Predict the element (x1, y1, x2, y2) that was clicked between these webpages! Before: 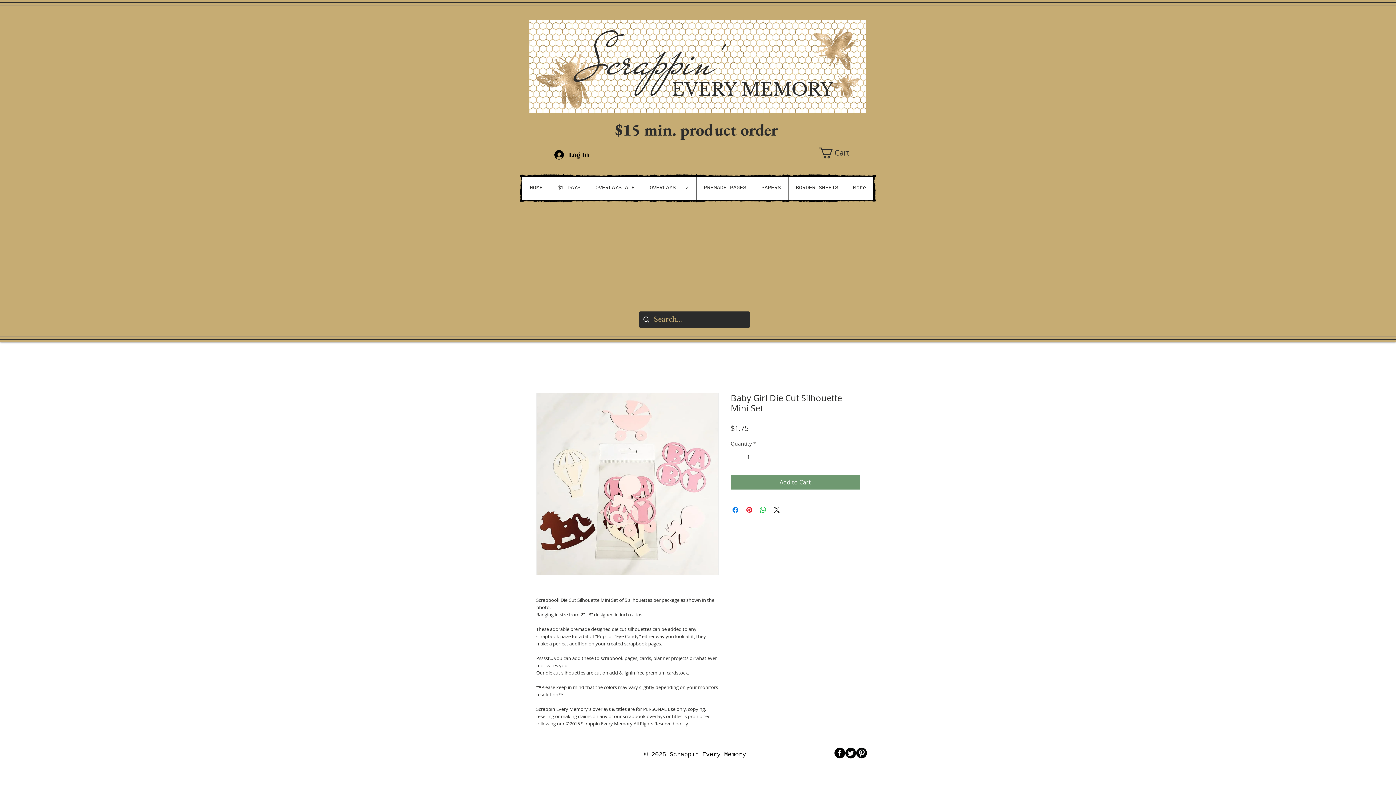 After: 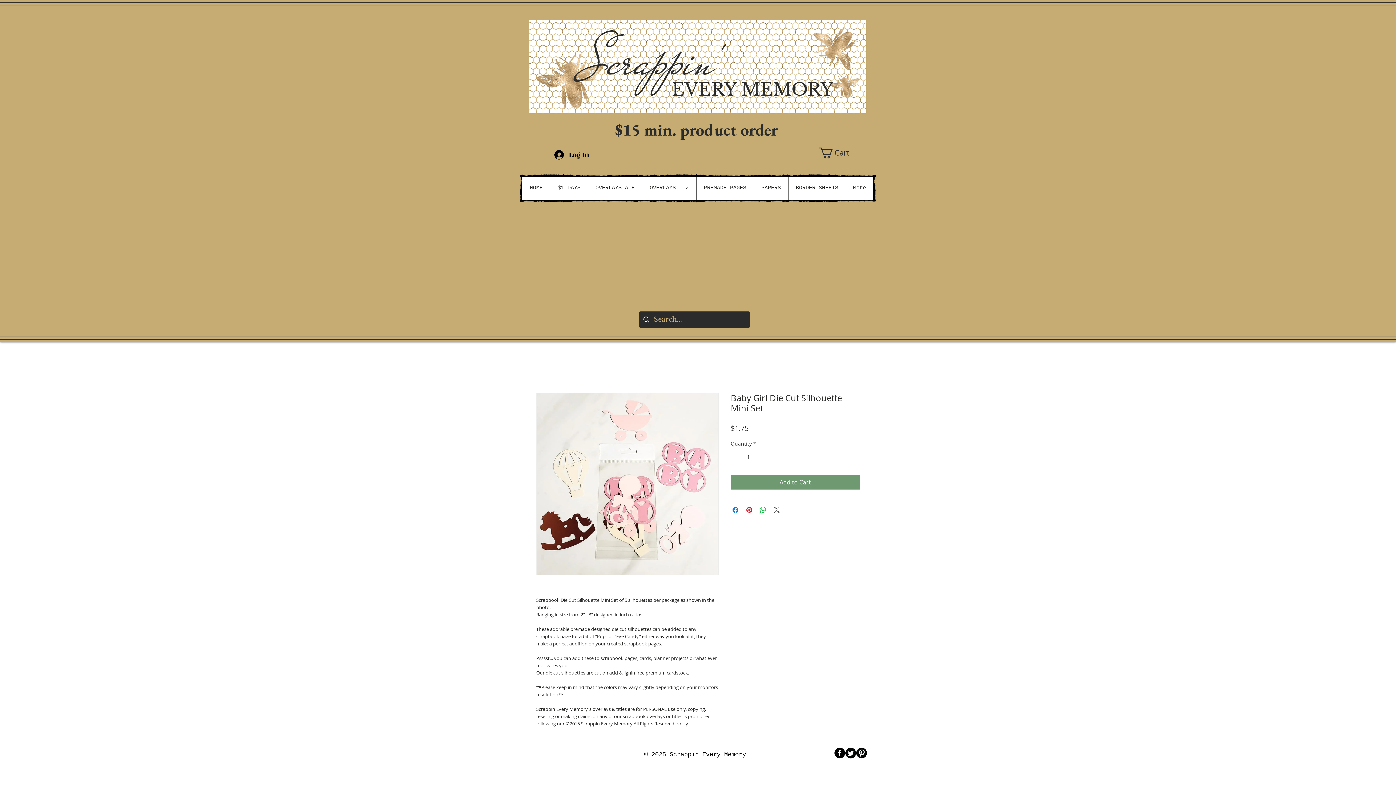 Action: bbox: (772, 505, 781, 514) label: Share on X